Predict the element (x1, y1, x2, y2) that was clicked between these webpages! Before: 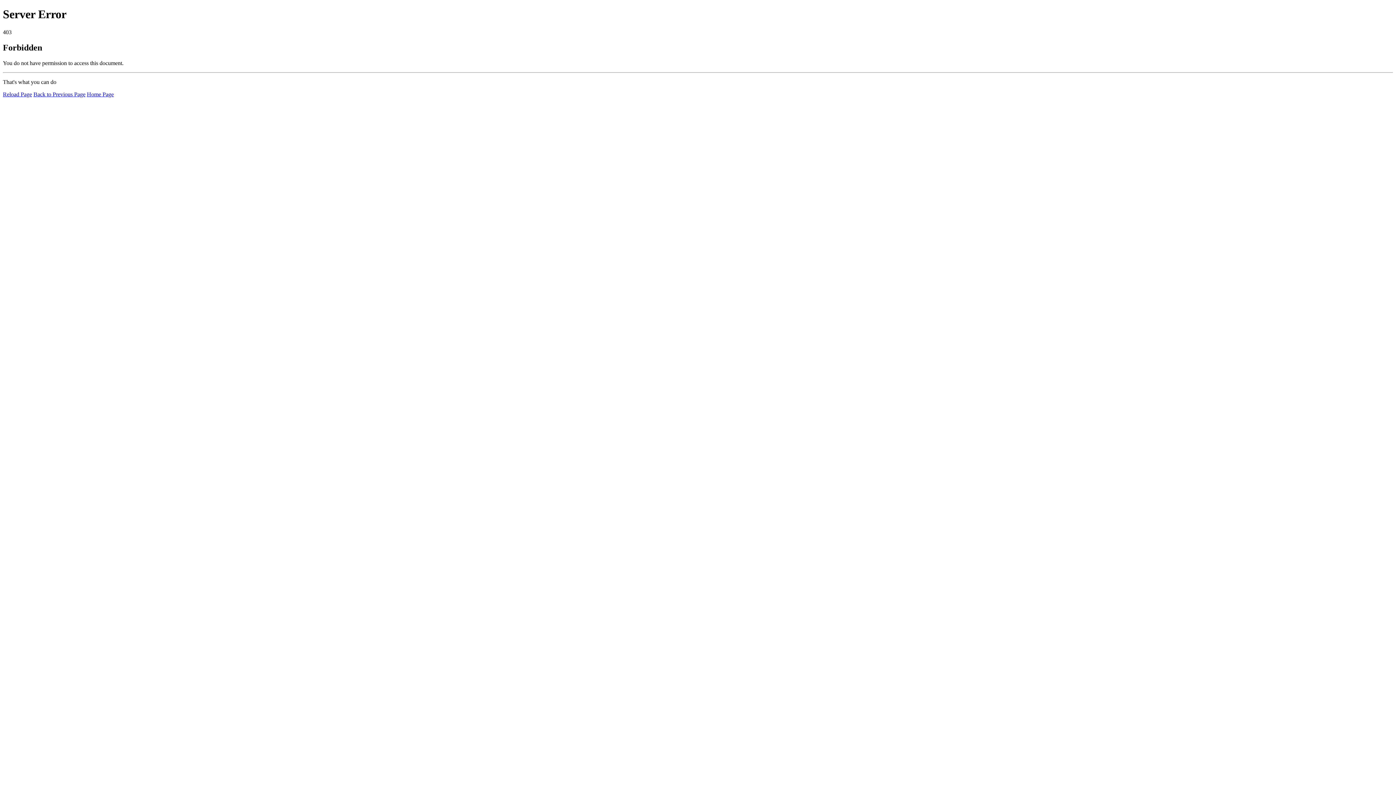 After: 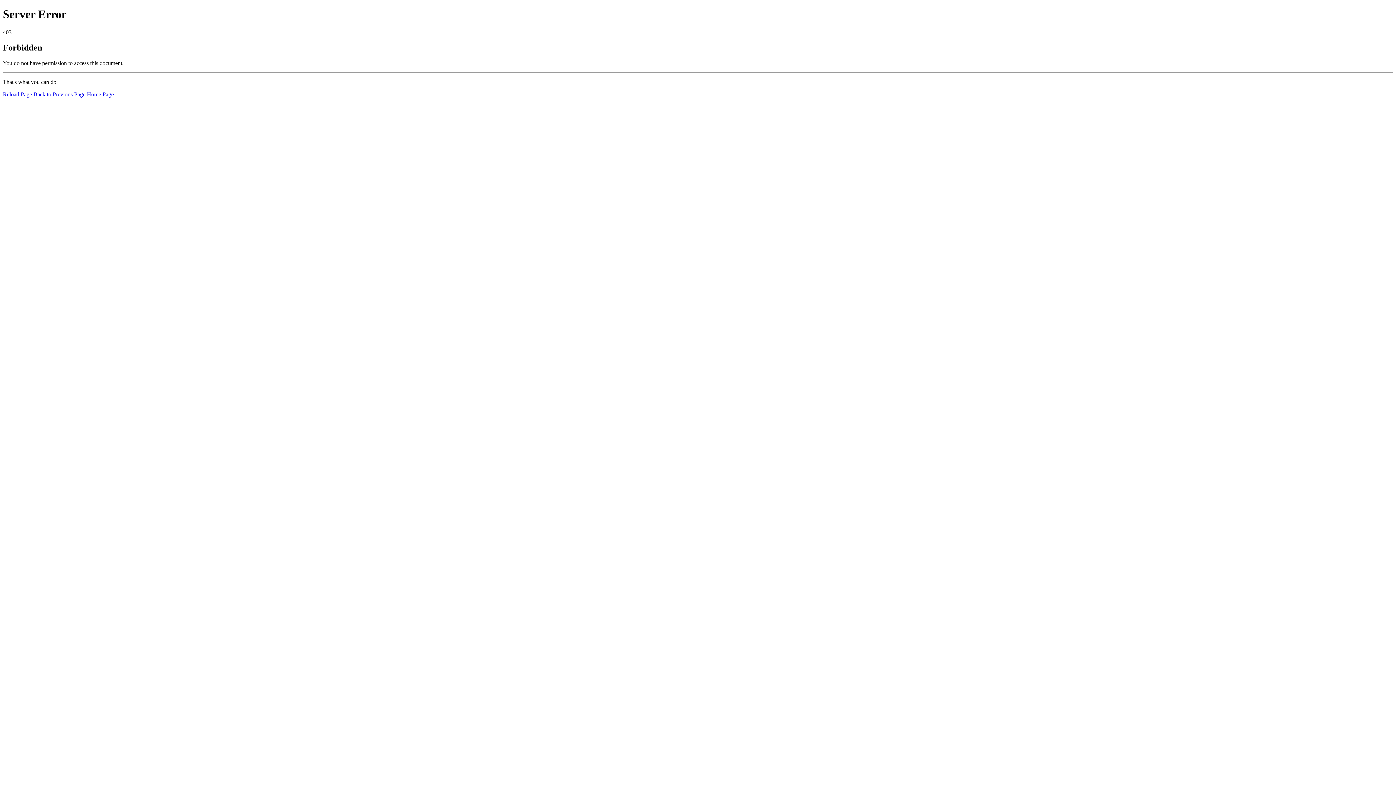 Action: label: Home Page bbox: (86, 91, 113, 97)